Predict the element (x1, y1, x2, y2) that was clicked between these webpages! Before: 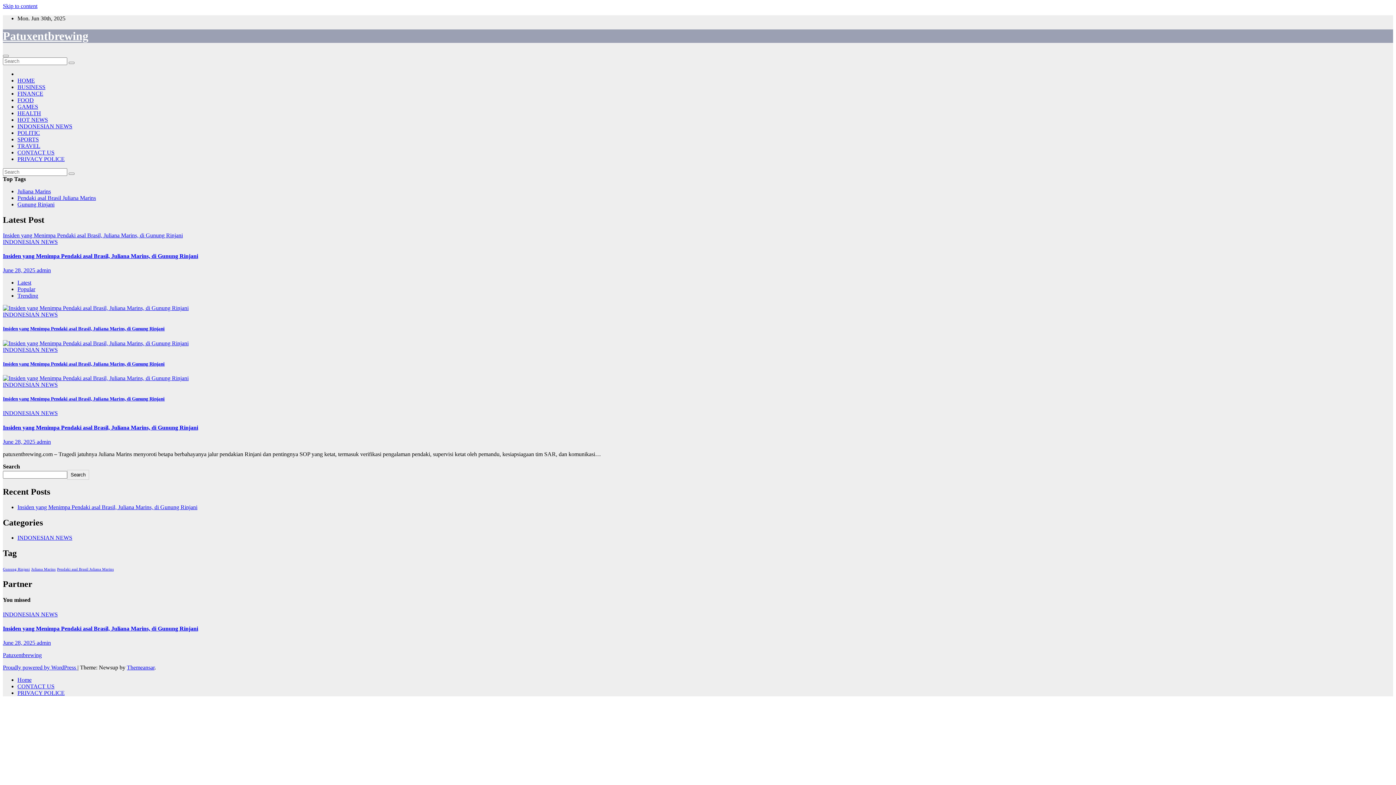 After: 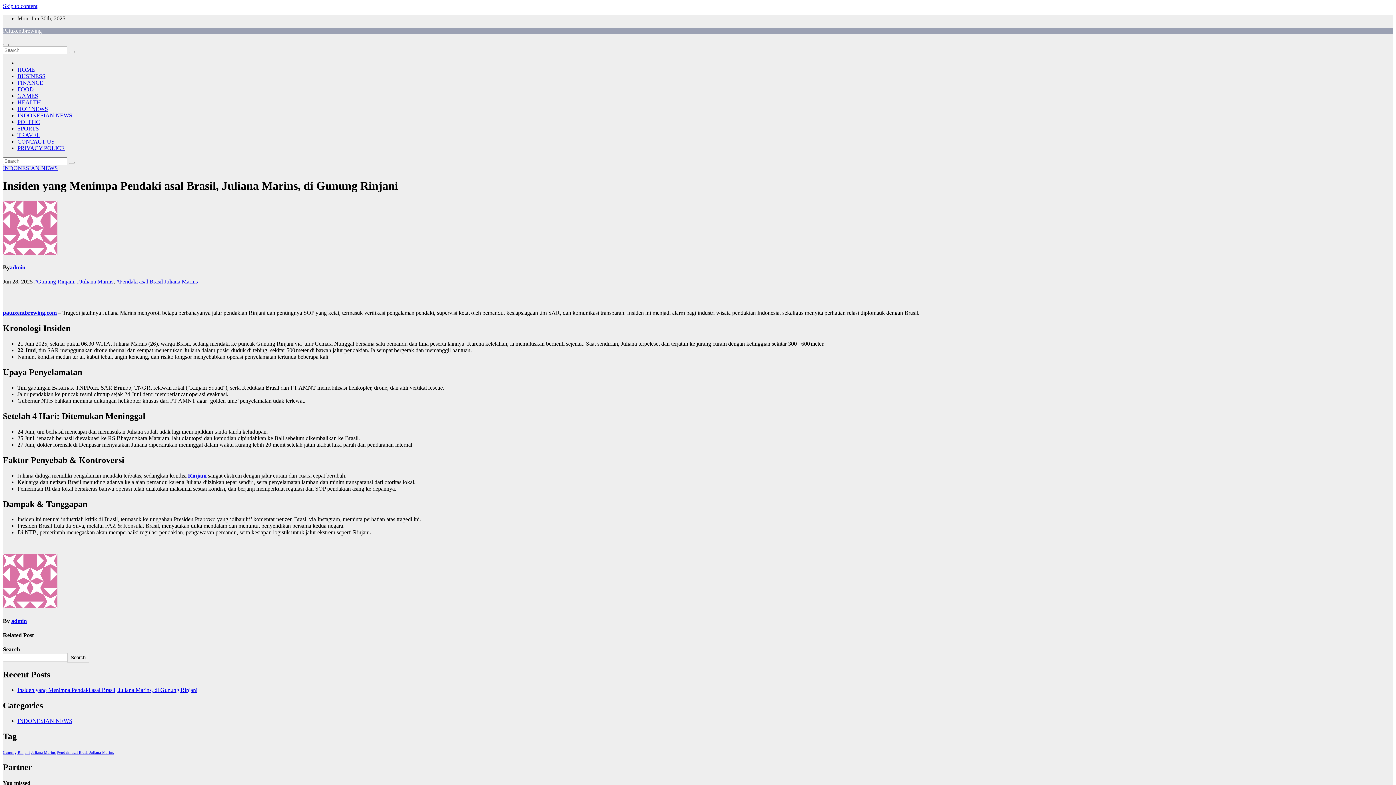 Action: bbox: (2, 340, 188, 346)